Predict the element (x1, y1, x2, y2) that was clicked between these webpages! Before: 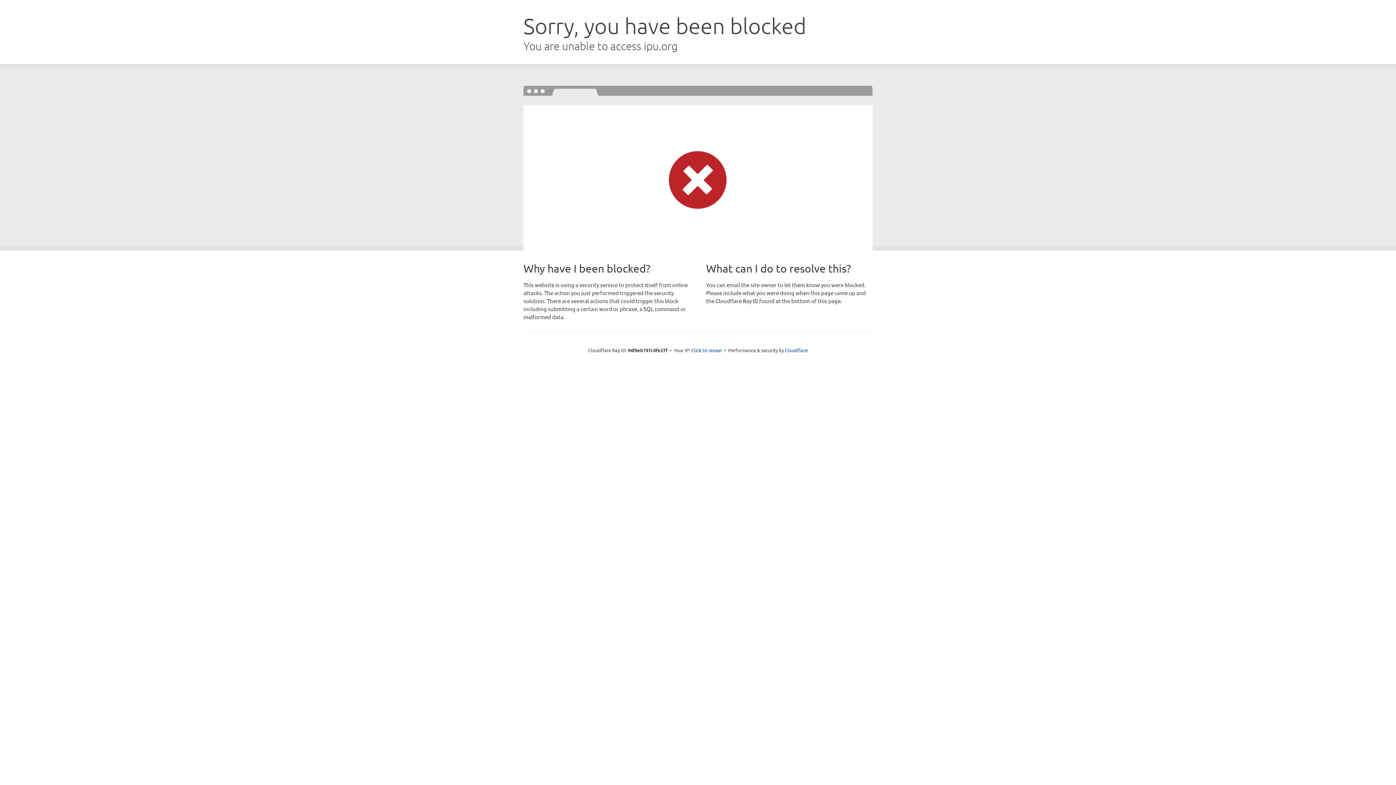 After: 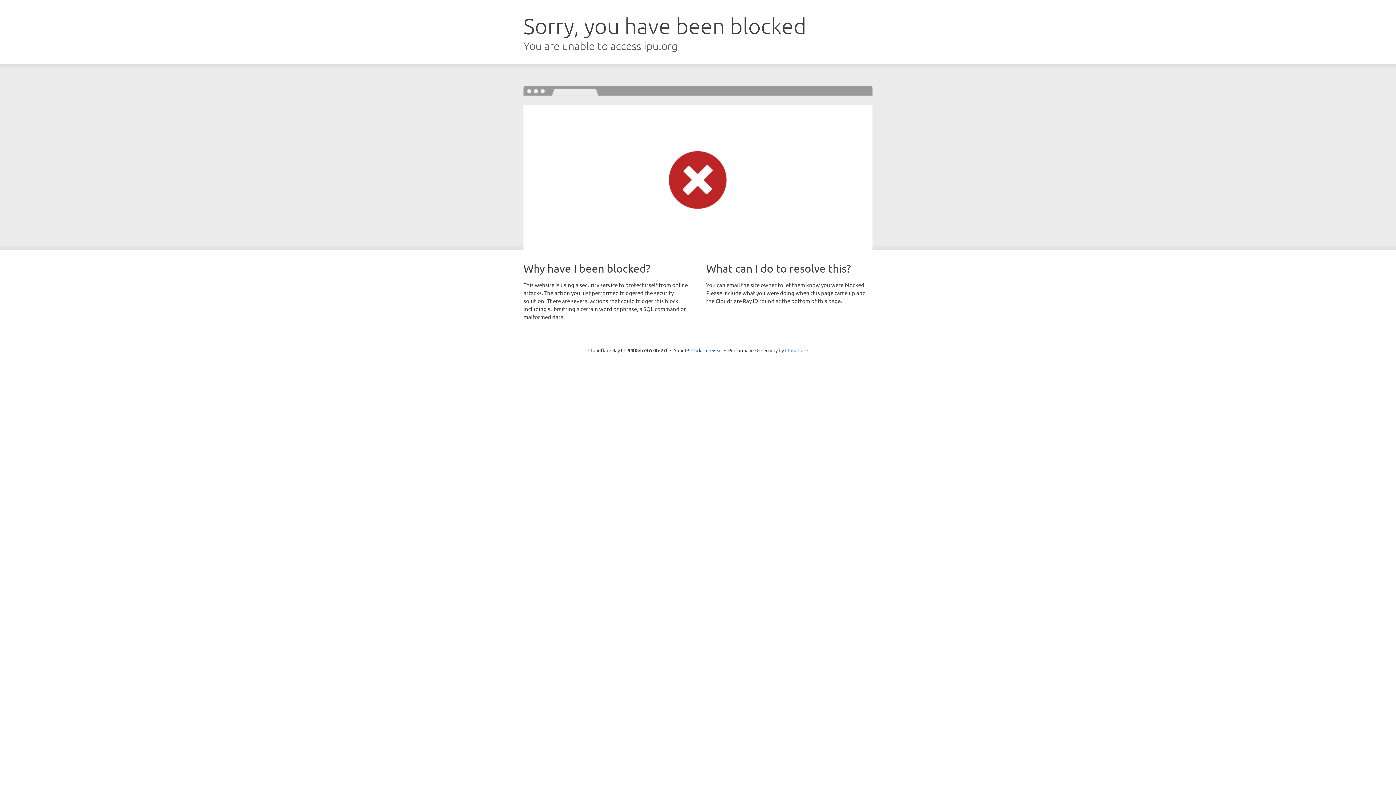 Action: label: Cloudflare bbox: (785, 347, 808, 353)